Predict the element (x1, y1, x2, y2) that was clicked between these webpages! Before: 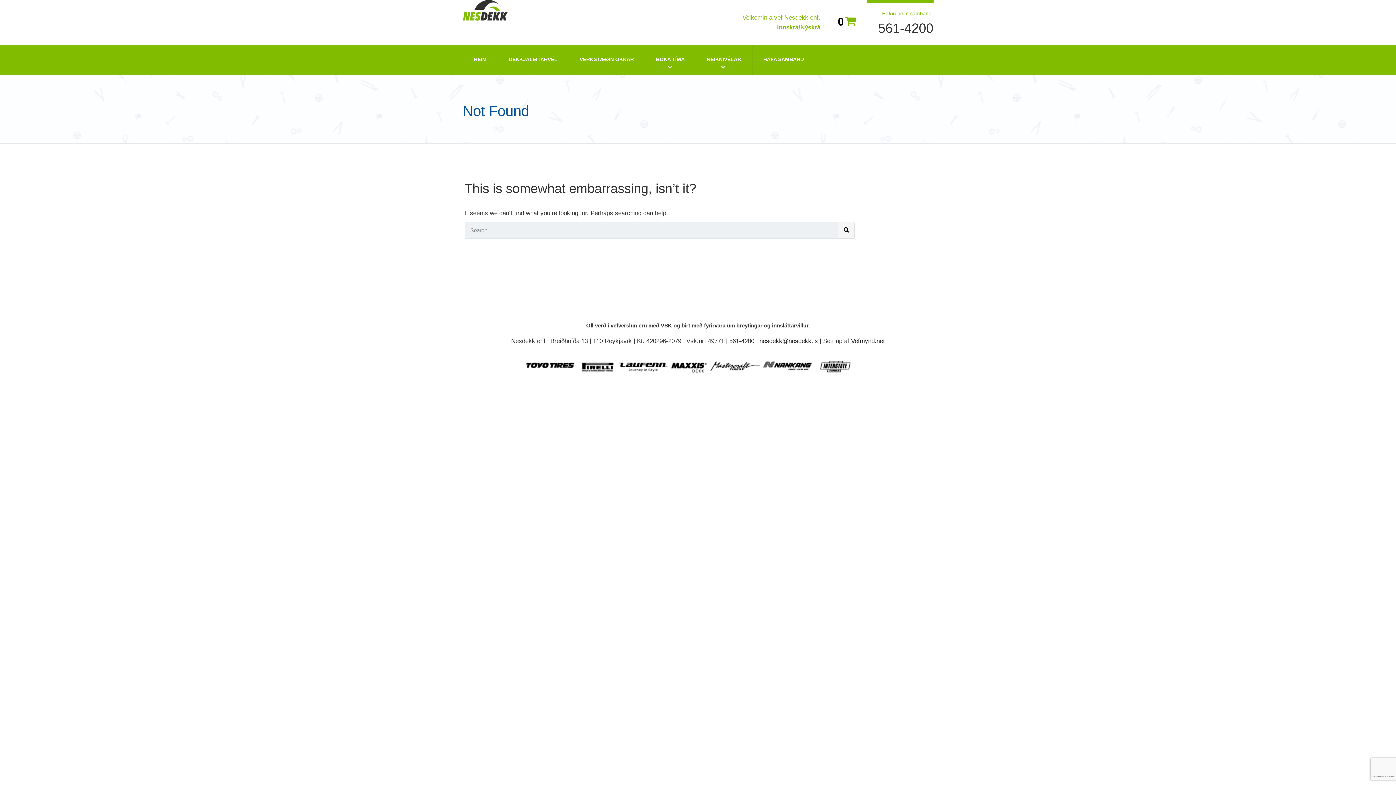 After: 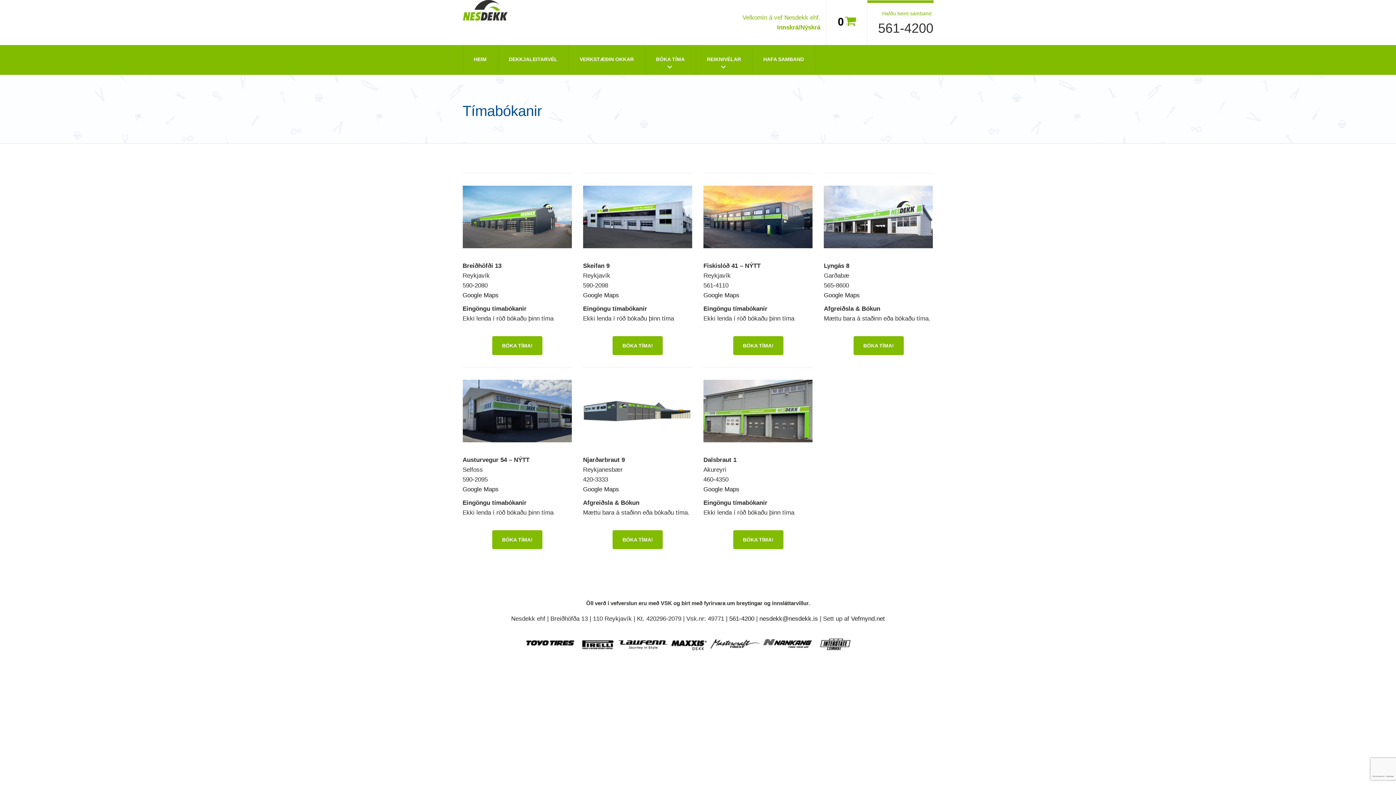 Action: bbox: (644, 45, 695, 74) label: BÓKA TÍMA